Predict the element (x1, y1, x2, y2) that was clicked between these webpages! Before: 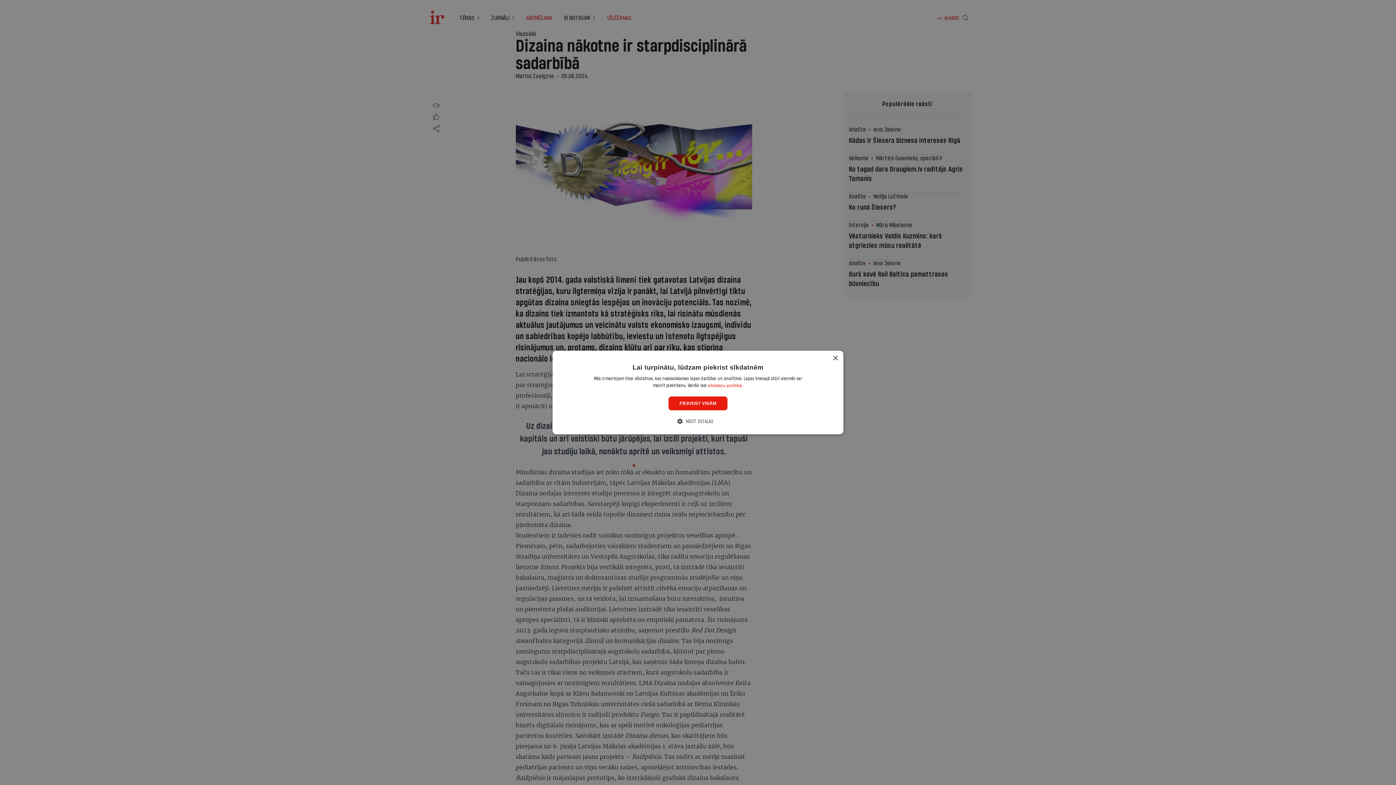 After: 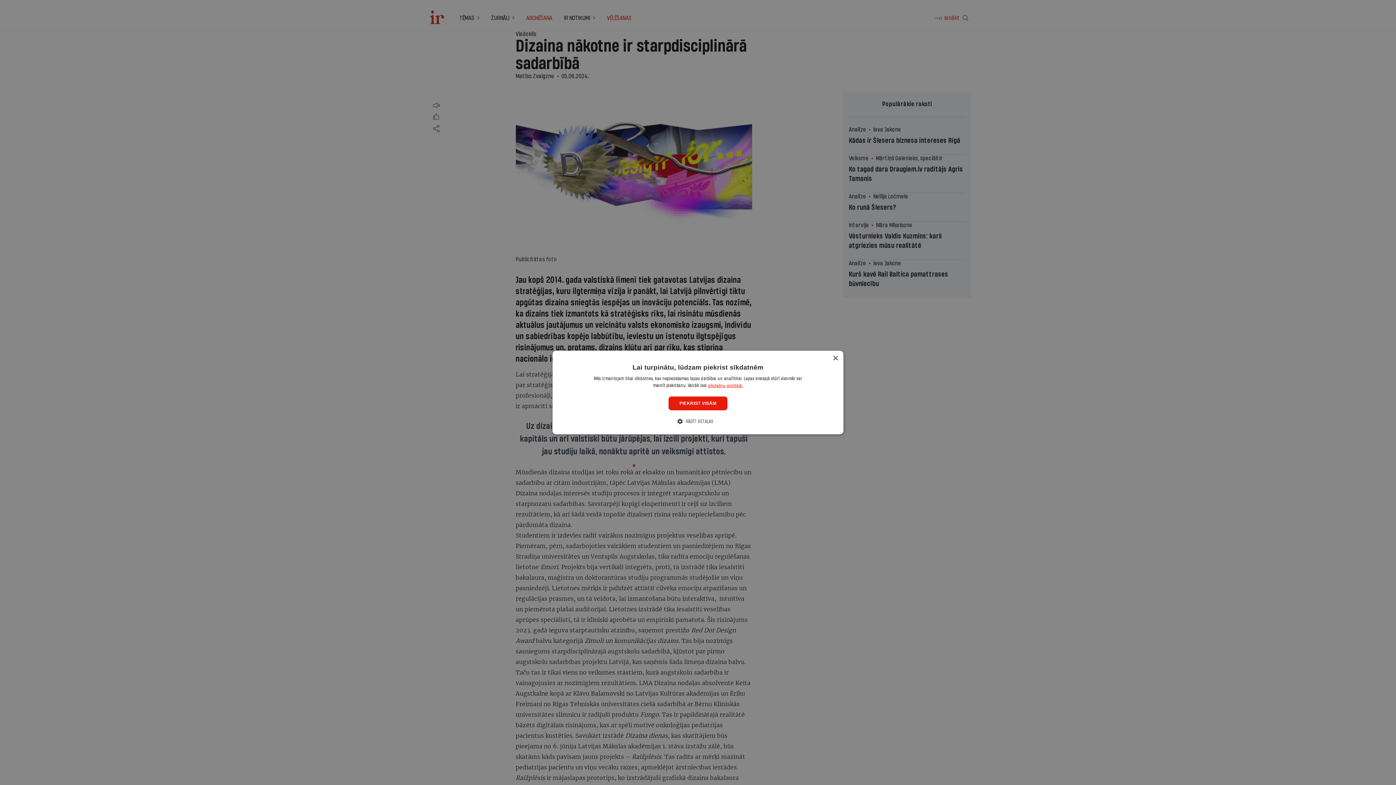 Action: label: sīkdatņu politikā., opens a new window bbox: (708, 383, 743, 388)